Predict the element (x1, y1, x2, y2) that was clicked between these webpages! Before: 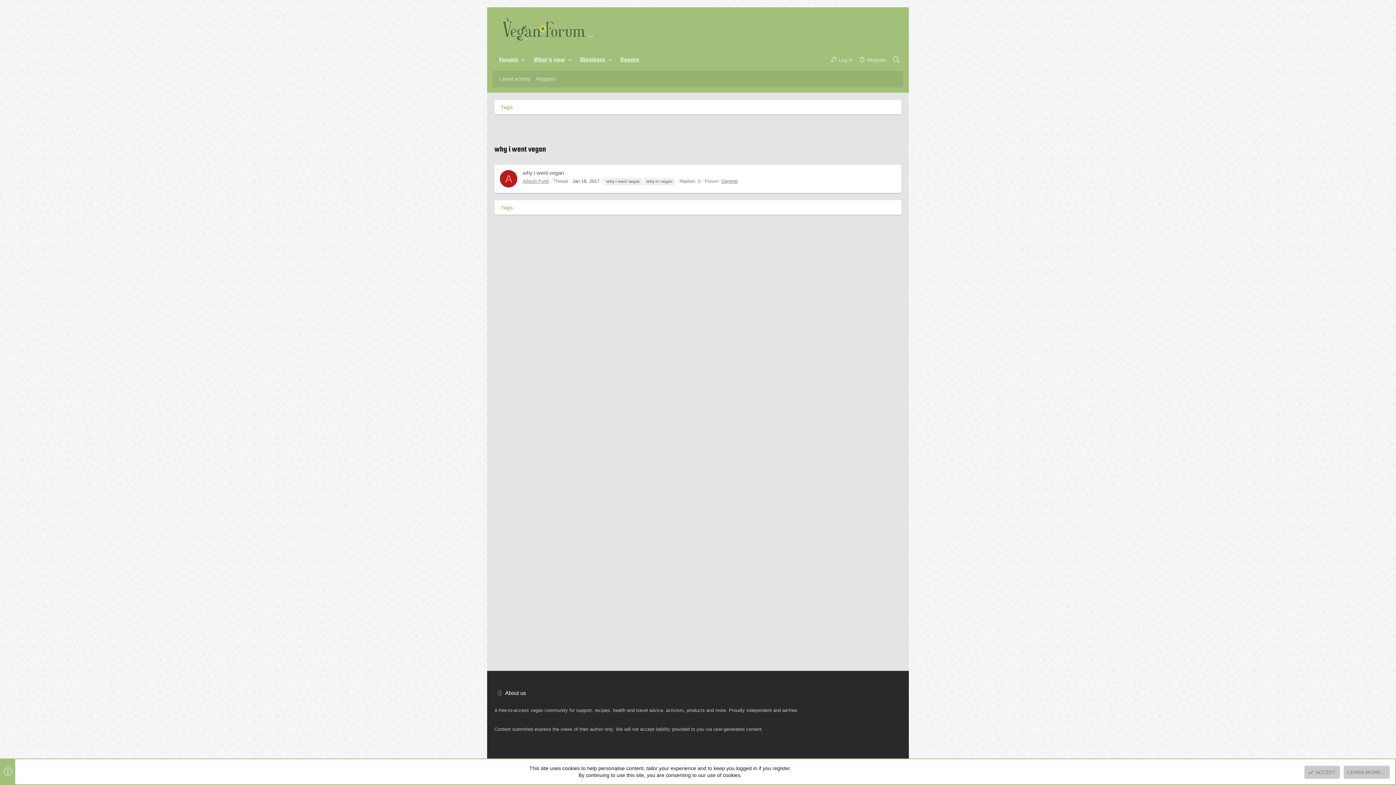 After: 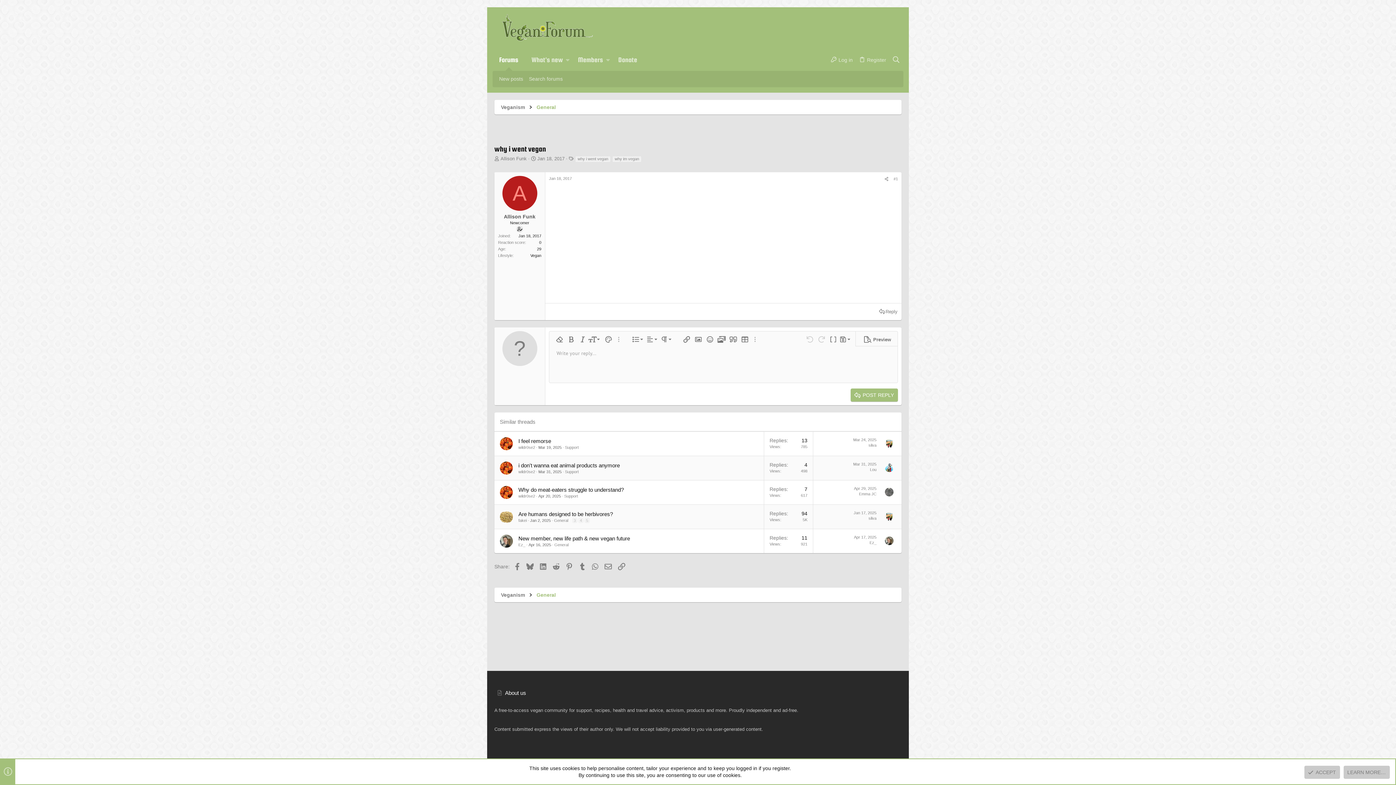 Action: bbox: (522, 169, 564, 176) label: why i went vegan